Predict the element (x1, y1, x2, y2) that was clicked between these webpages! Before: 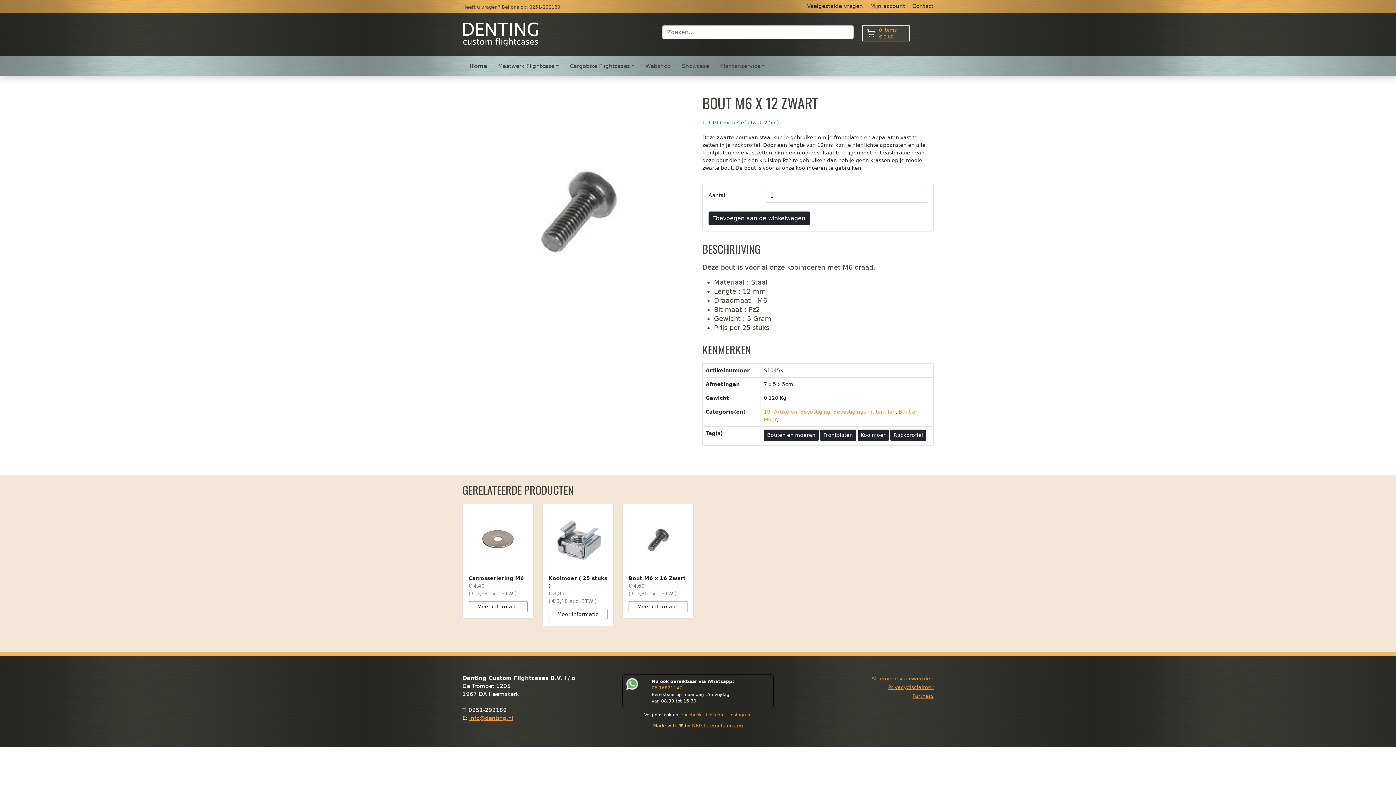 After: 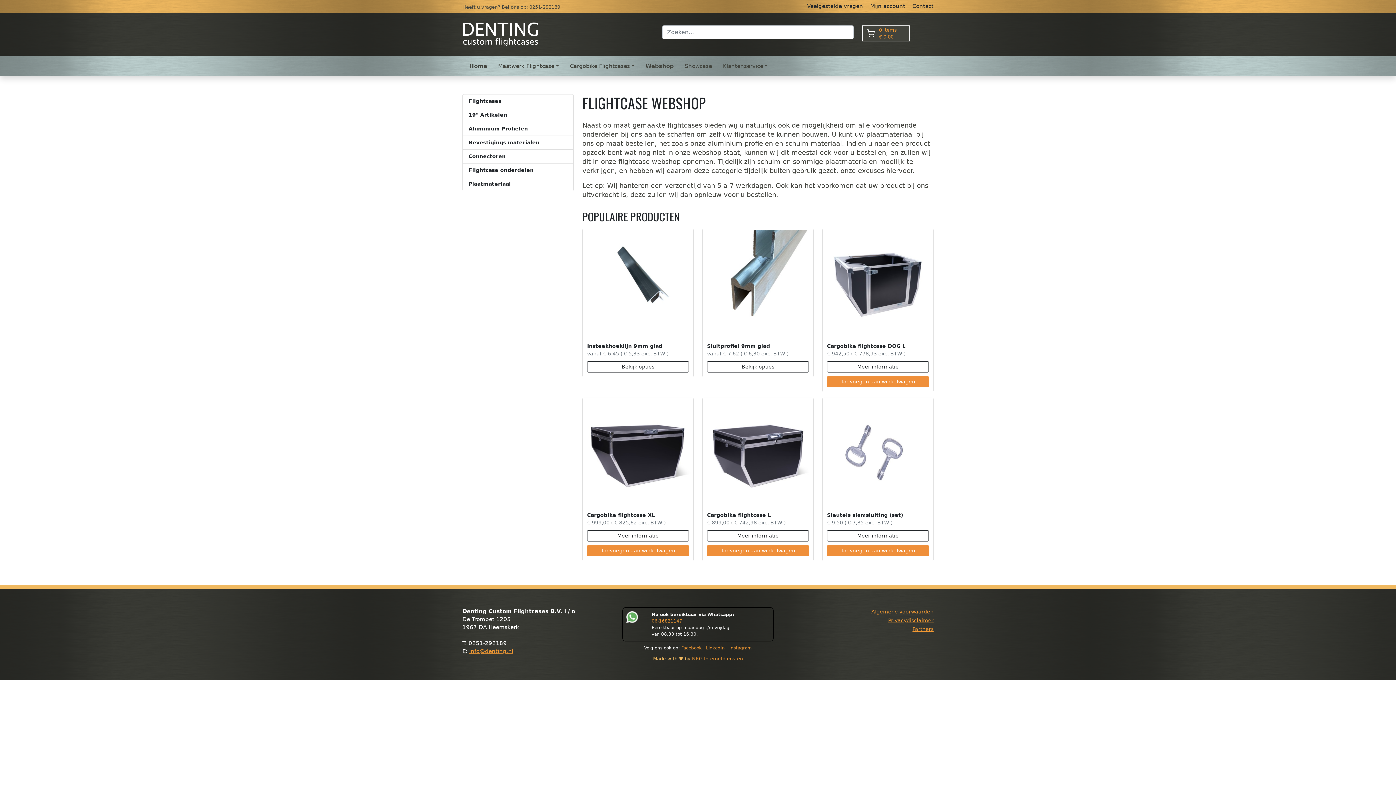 Action: bbox: (640, 59, 676, 73) label: Webshop